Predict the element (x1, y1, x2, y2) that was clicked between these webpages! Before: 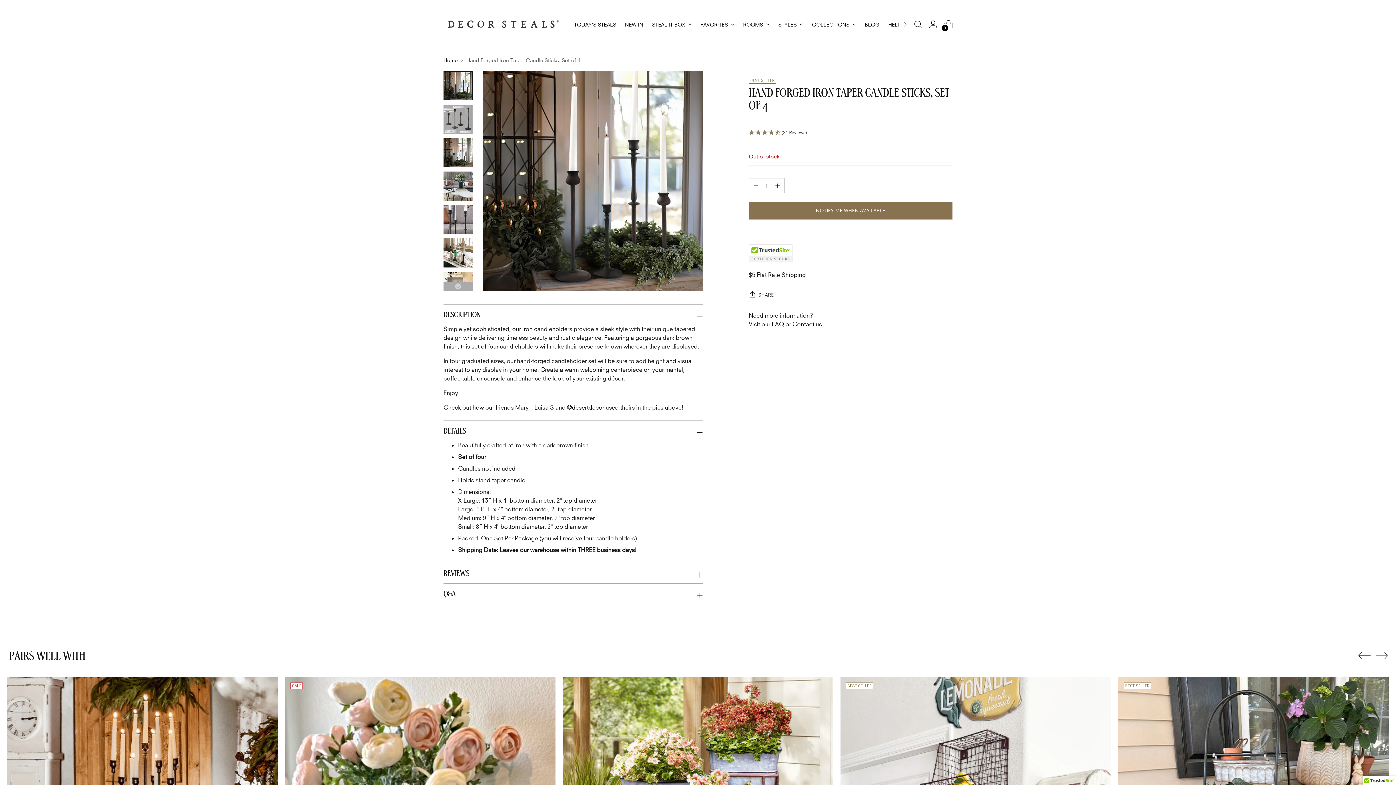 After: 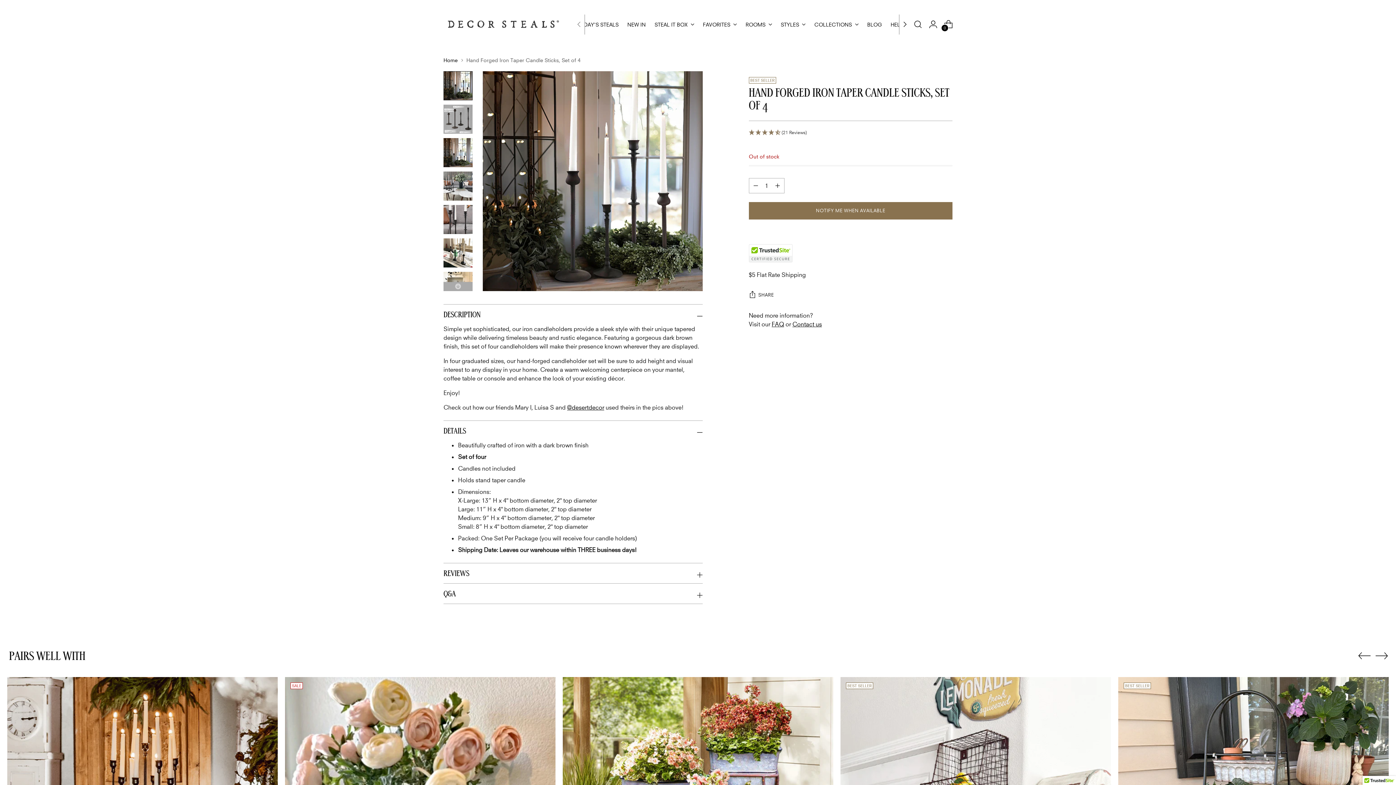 Action: bbox: (899, 4, 910, 44)